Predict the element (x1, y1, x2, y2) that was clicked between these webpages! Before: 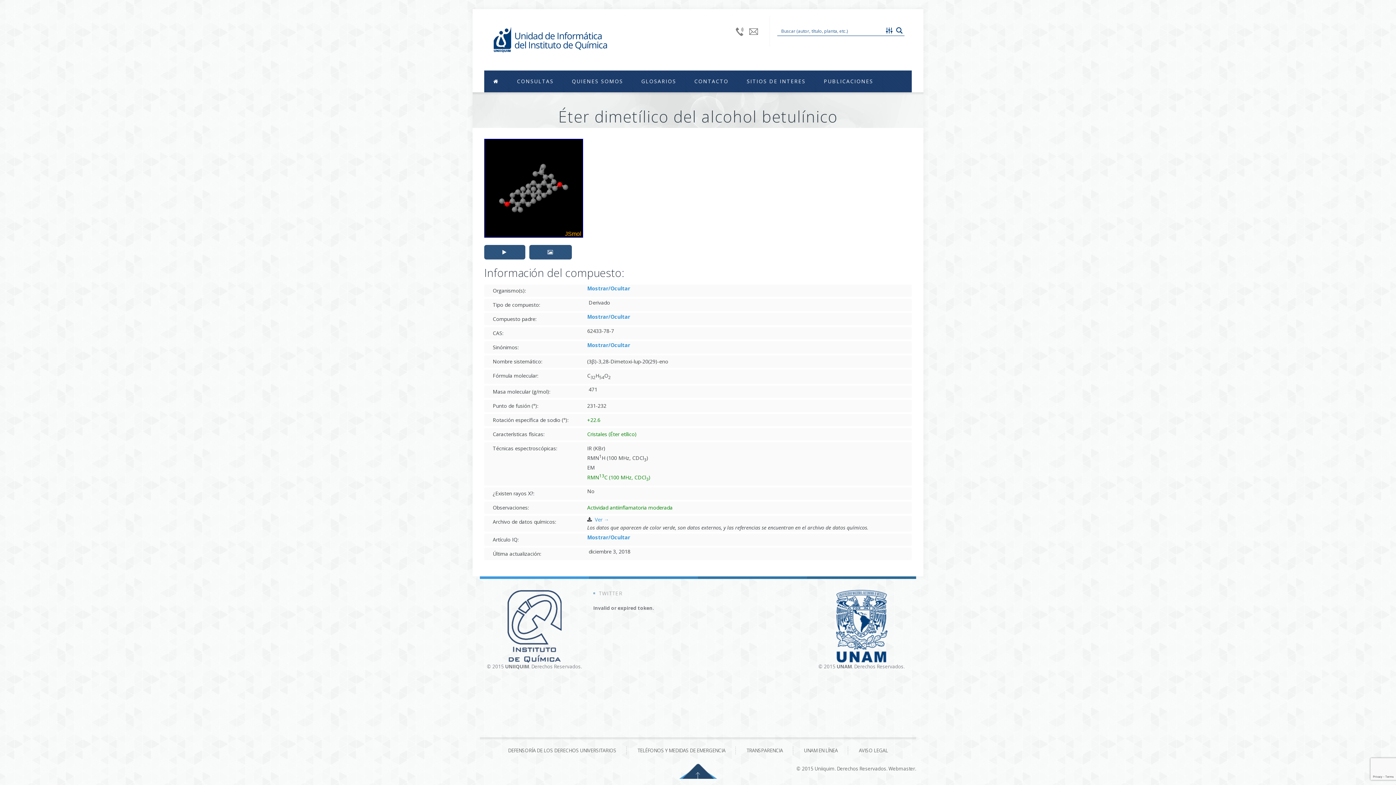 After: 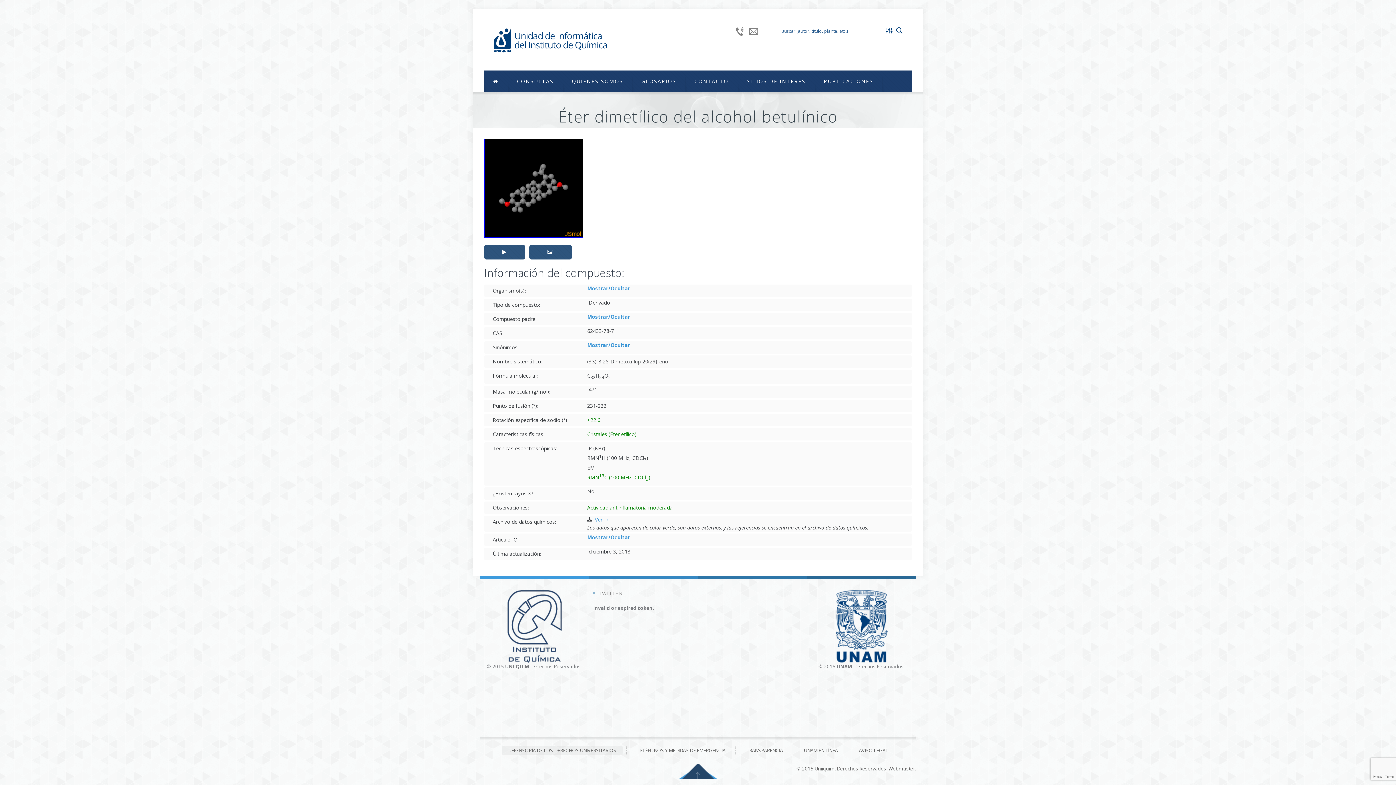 Action: bbox: (502, 746, 622, 755) label: DEFENSORÍA DE LOS DERECHOS UNIVERSITARIOS